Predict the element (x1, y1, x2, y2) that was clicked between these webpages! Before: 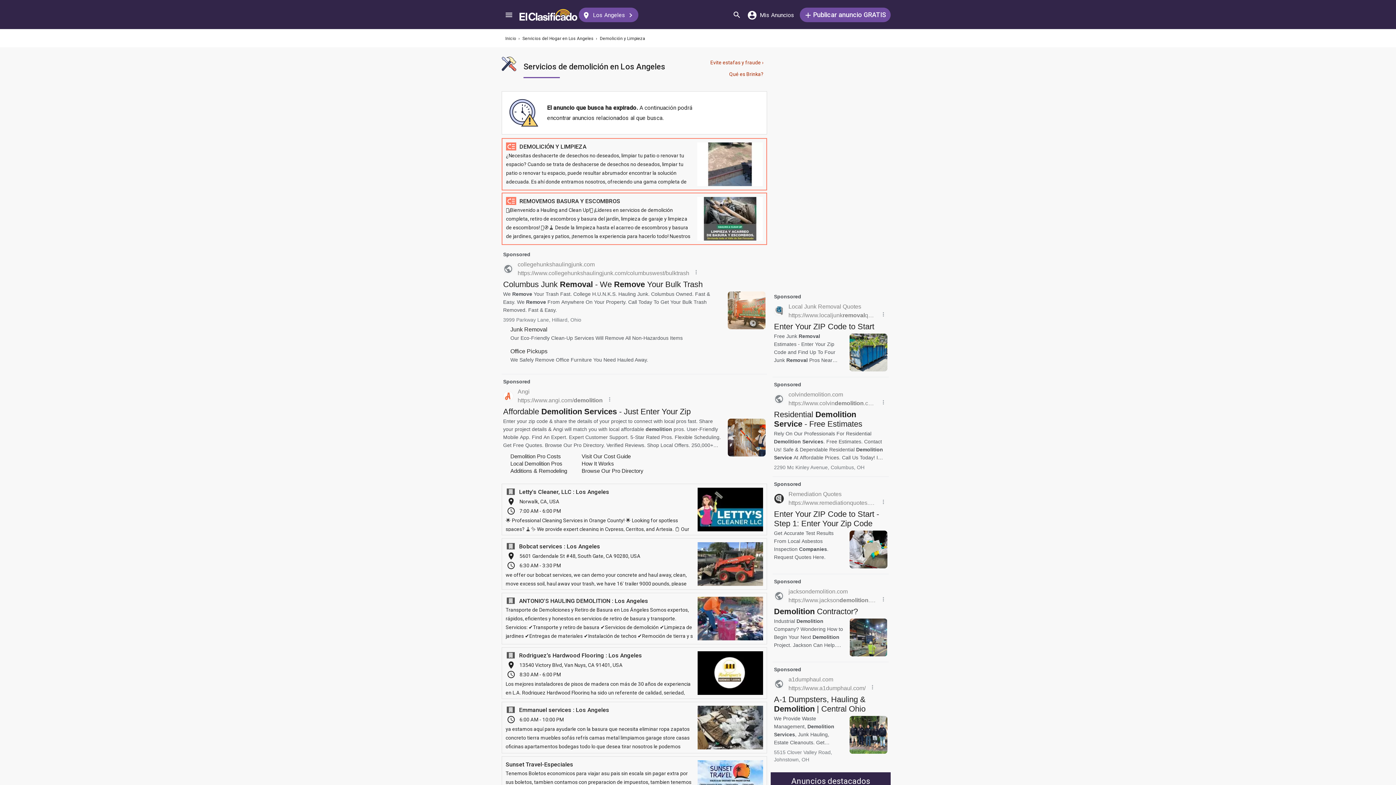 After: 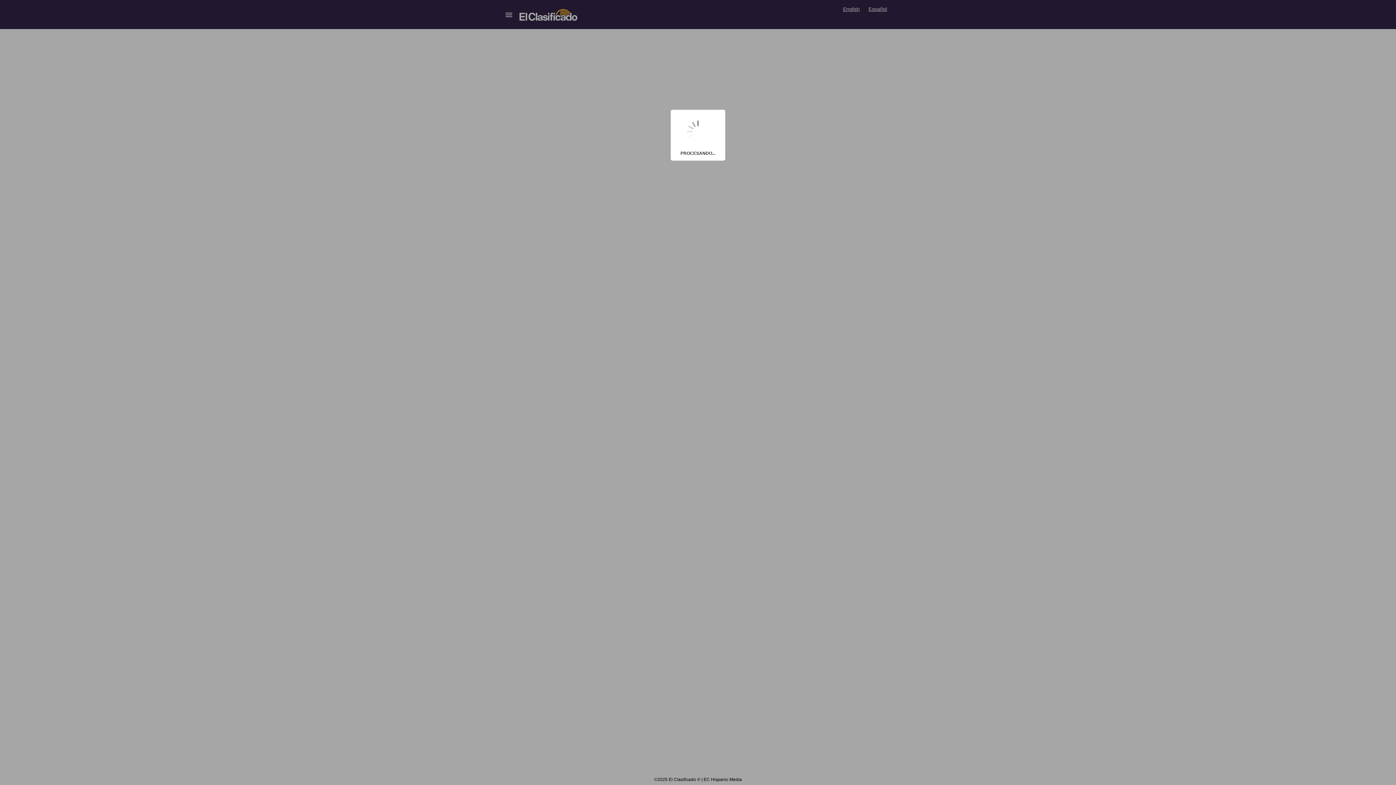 Action: label:  Publicar anuncio GRATIS bbox: (800, 7, 890, 22)